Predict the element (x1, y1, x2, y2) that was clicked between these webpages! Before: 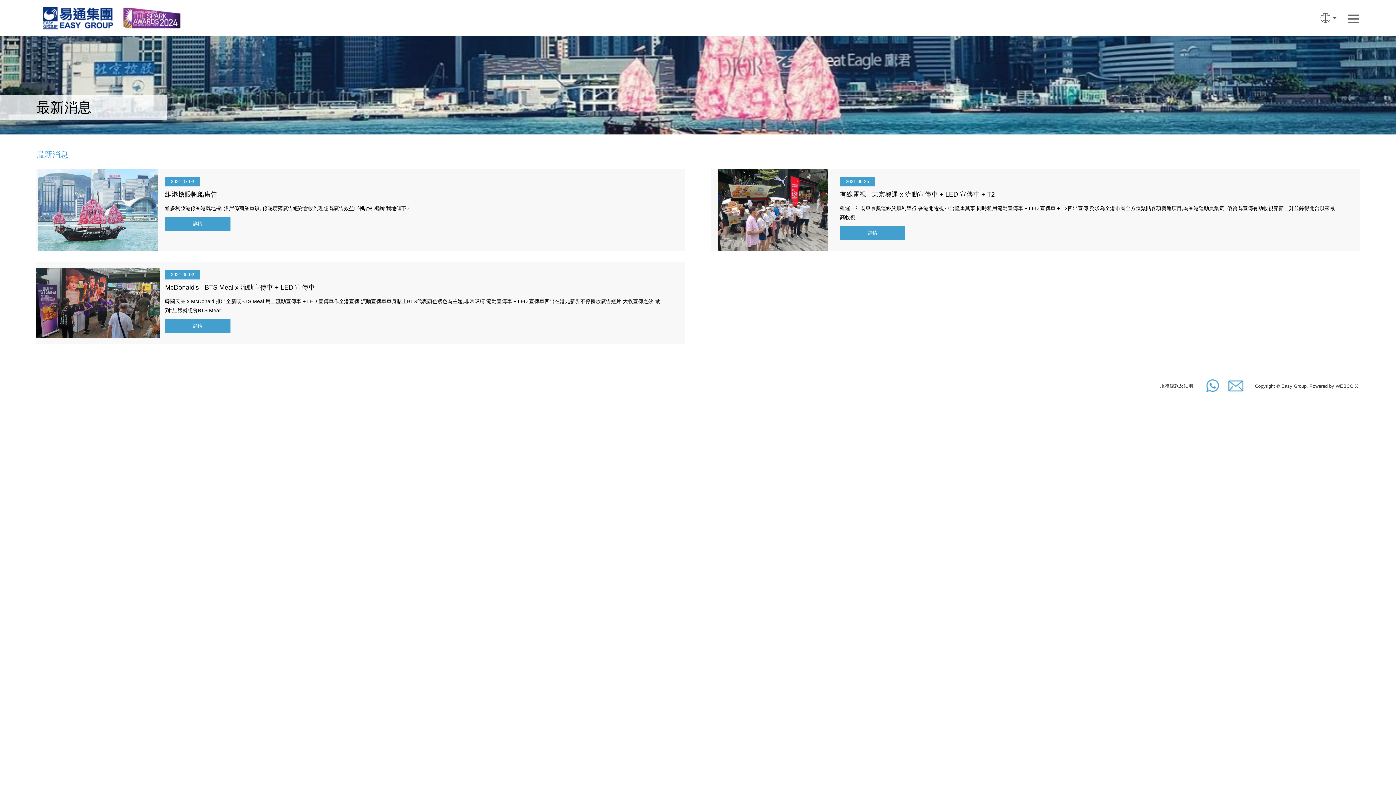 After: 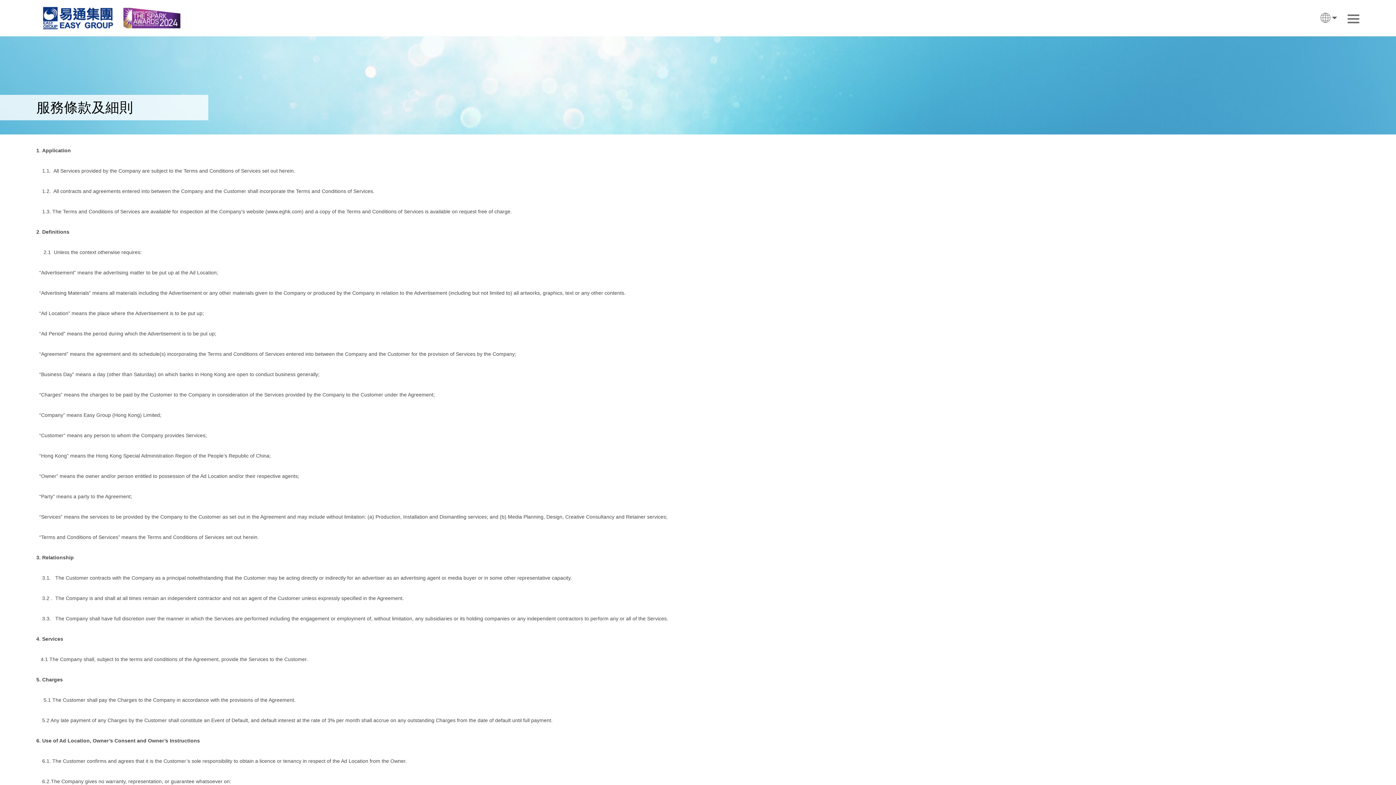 Action: bbox: (1160, 382, 1193, 389) label: 服務條款及細則